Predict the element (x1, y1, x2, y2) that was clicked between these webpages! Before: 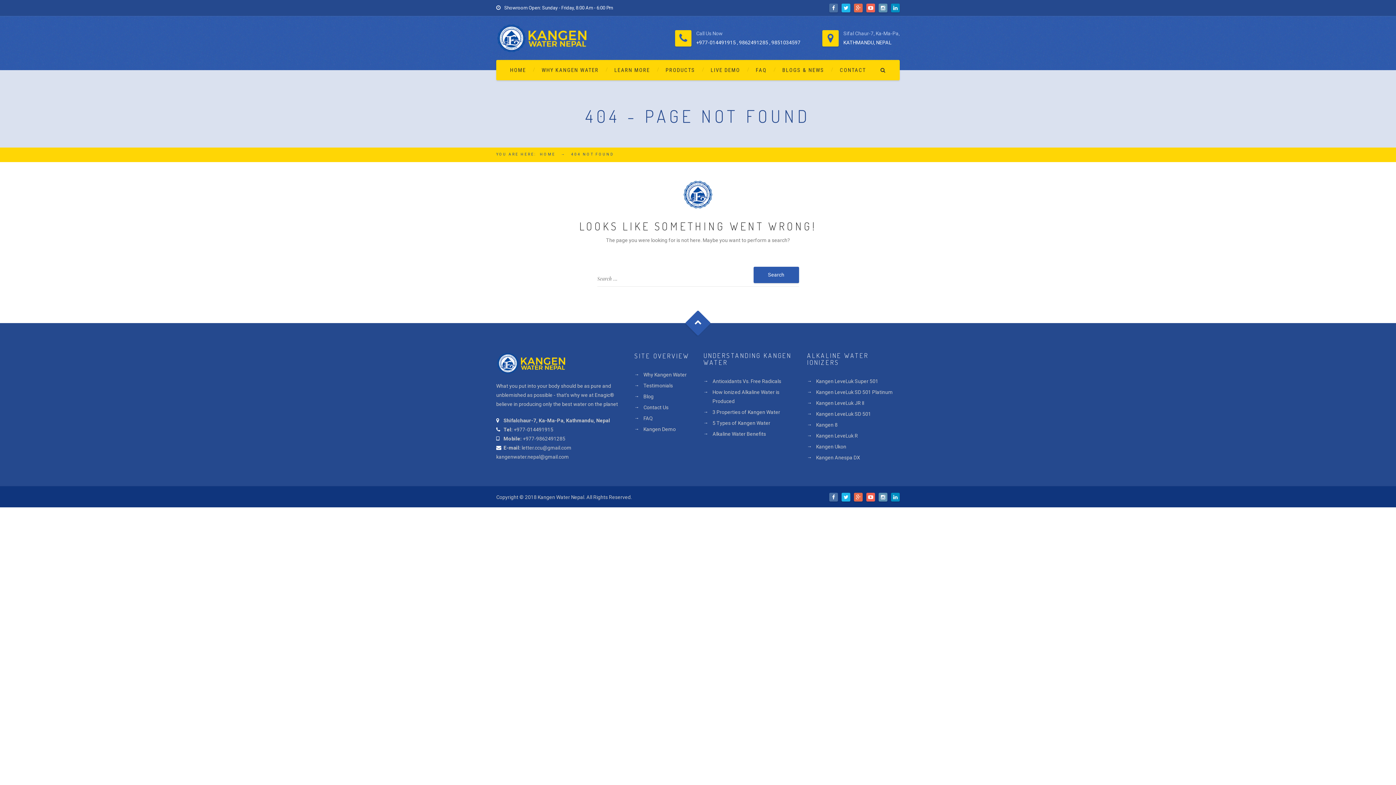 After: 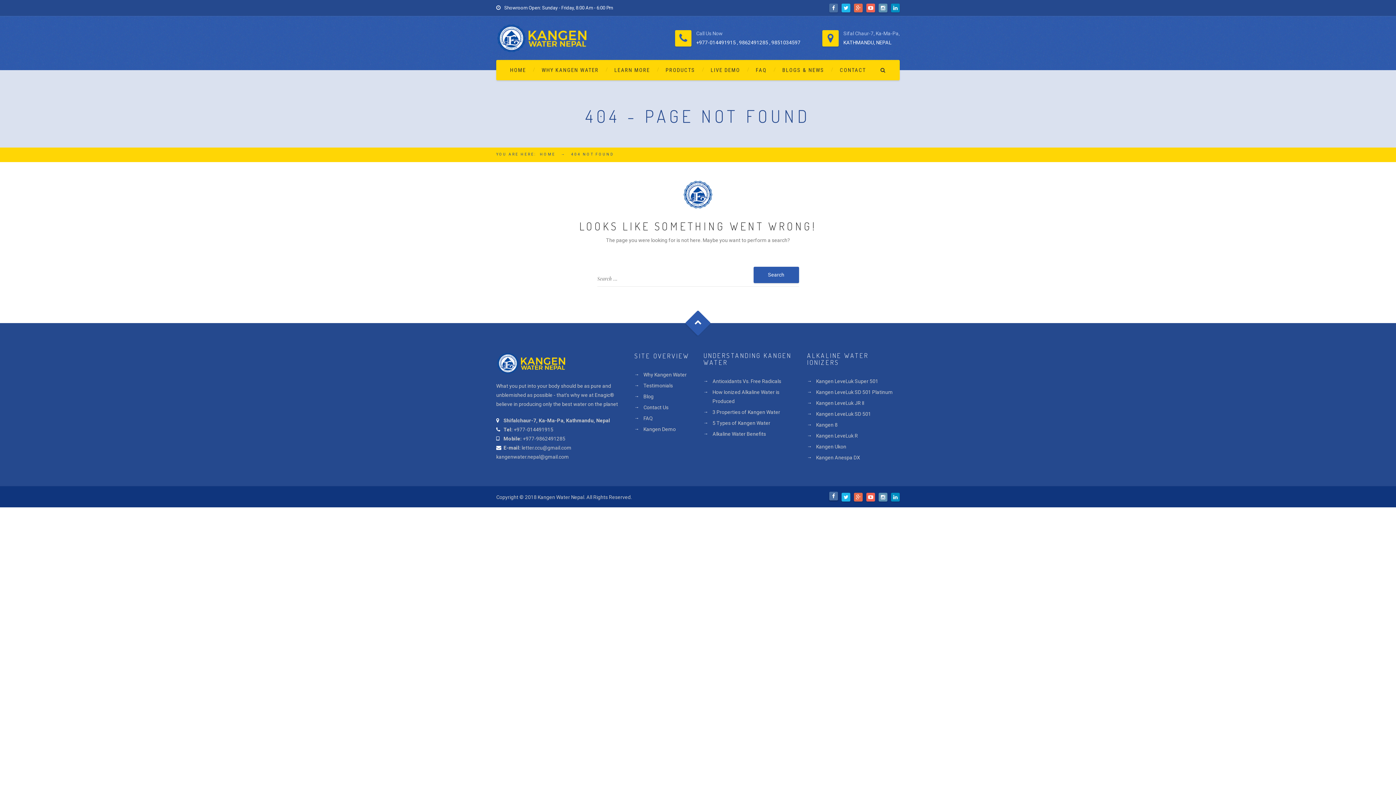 Action: bbox: (829, 493, 838, 502)